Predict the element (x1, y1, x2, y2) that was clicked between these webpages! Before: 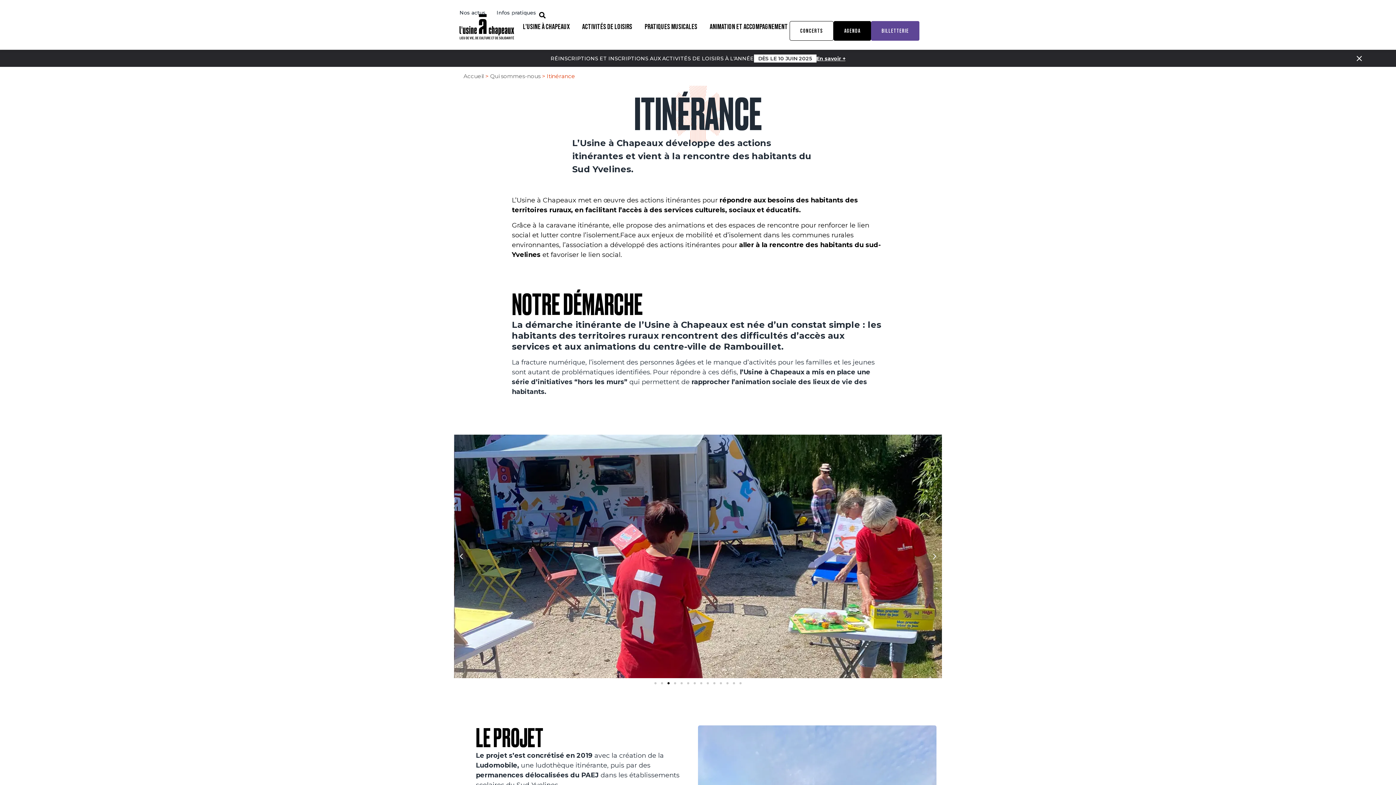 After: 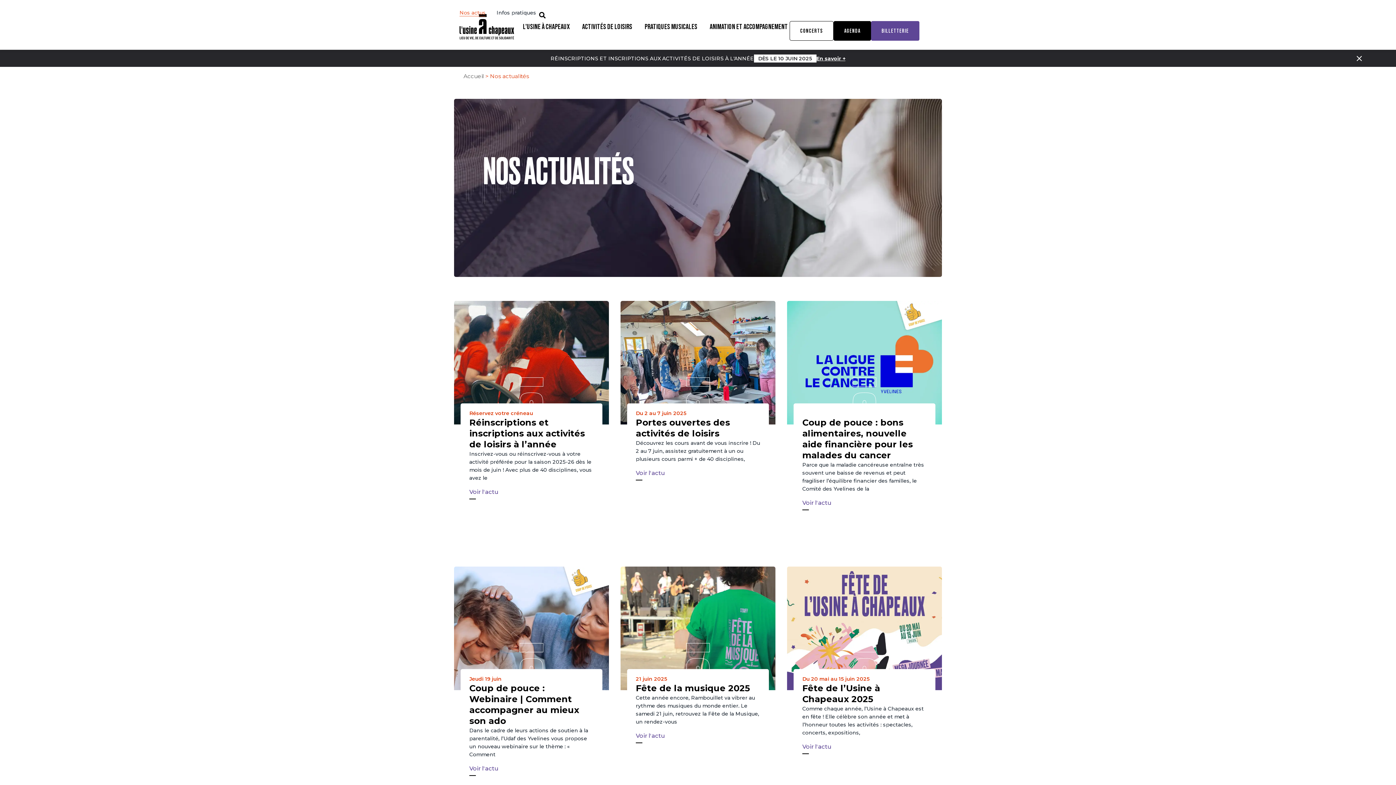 Action: label: Nos actus bbox: (459, 9, 485, 16)